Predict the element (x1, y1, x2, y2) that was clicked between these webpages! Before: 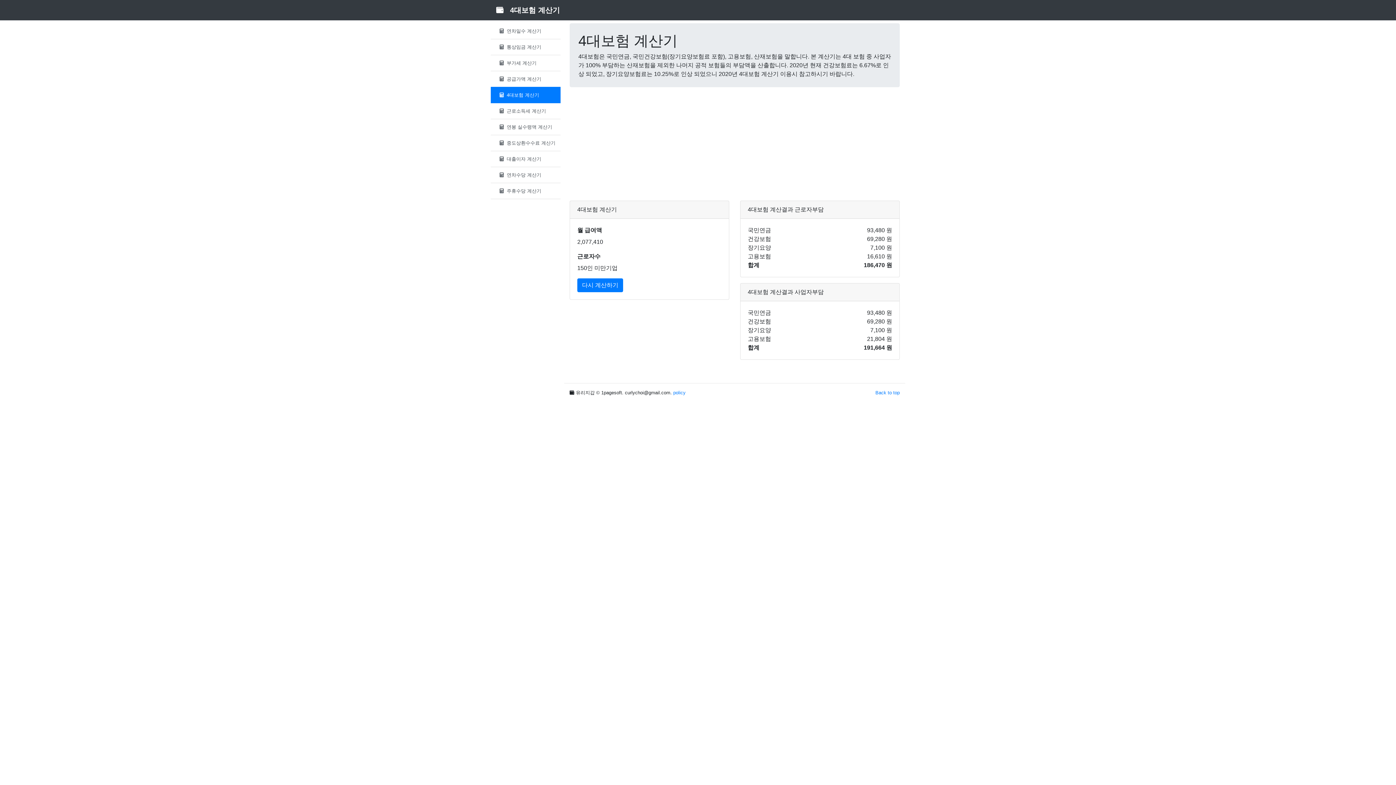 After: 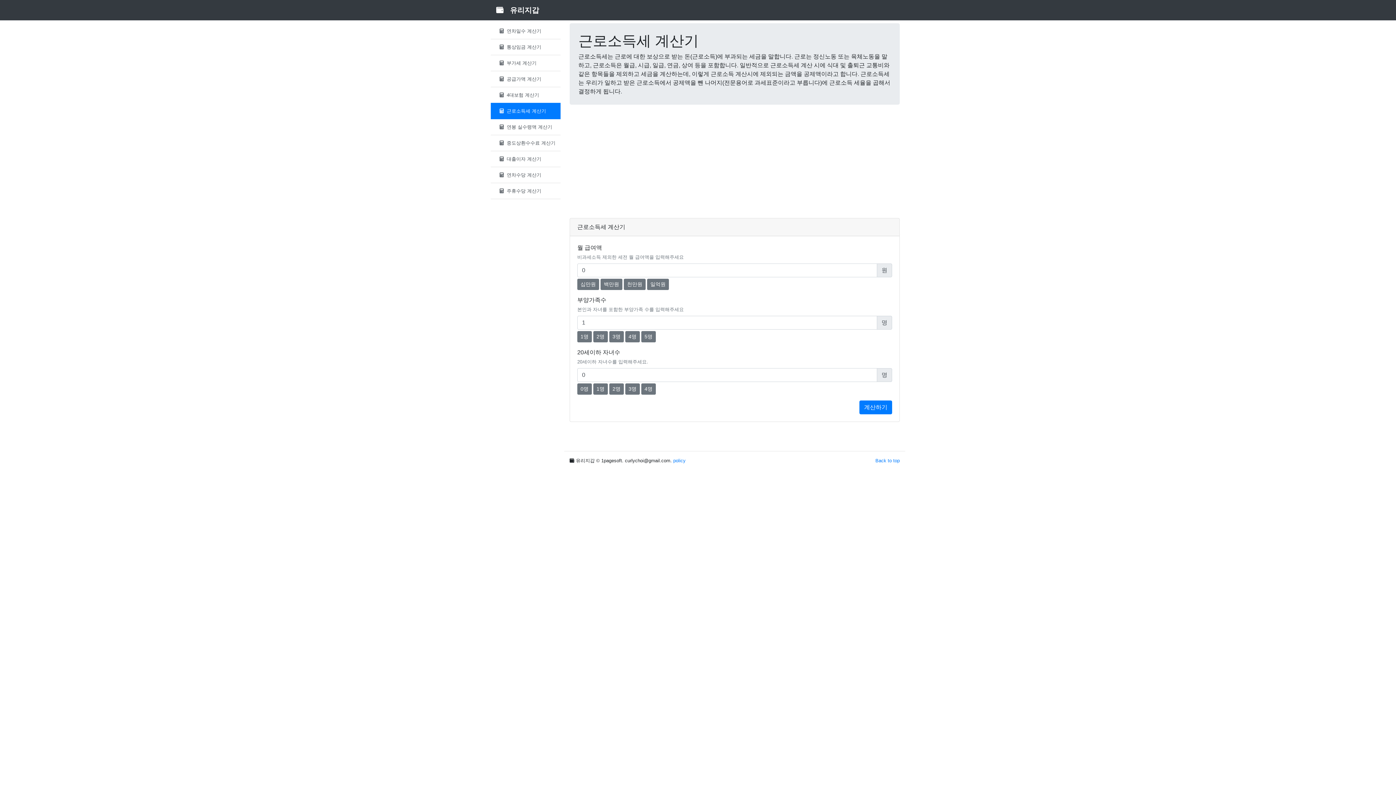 Action: bbox: (490, 102, 560, 119) label:  근로소득세 계산기